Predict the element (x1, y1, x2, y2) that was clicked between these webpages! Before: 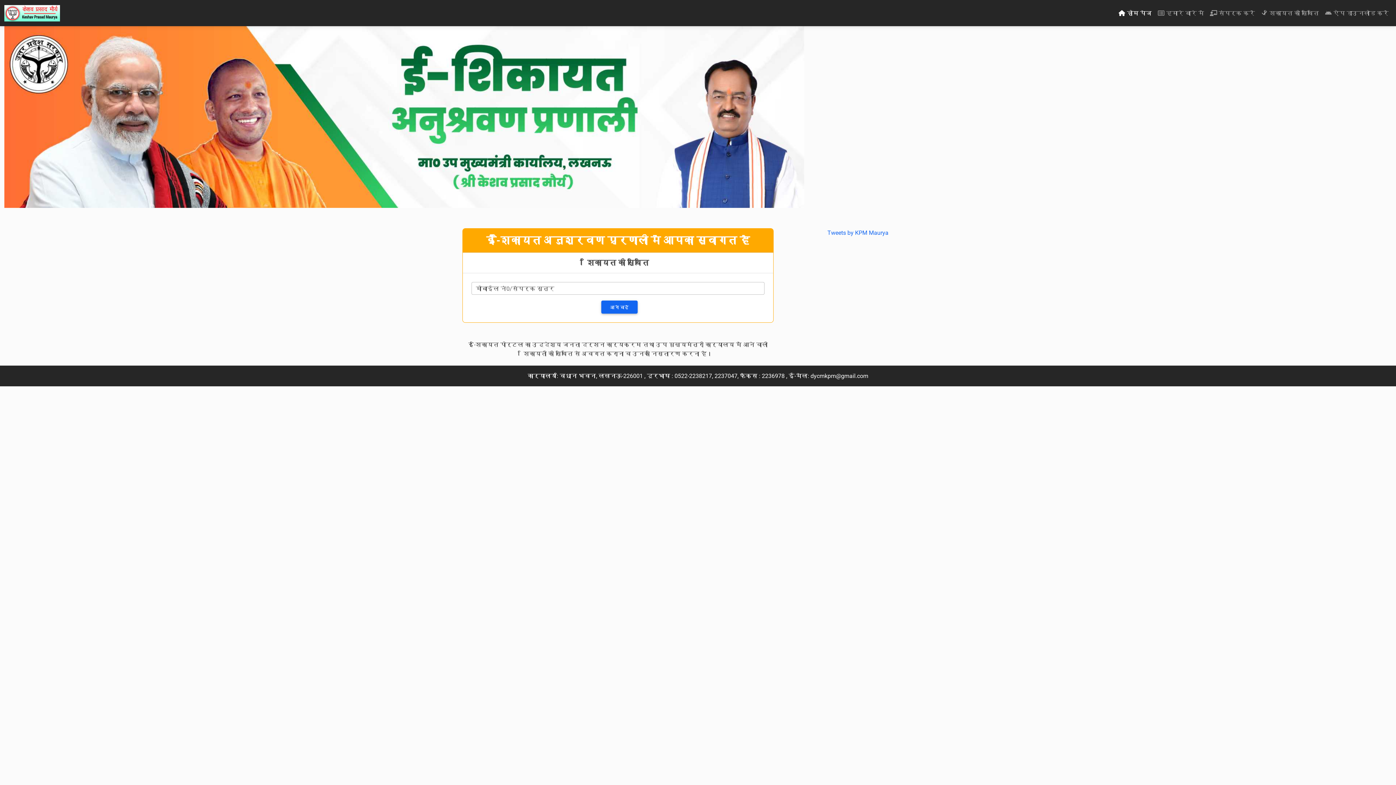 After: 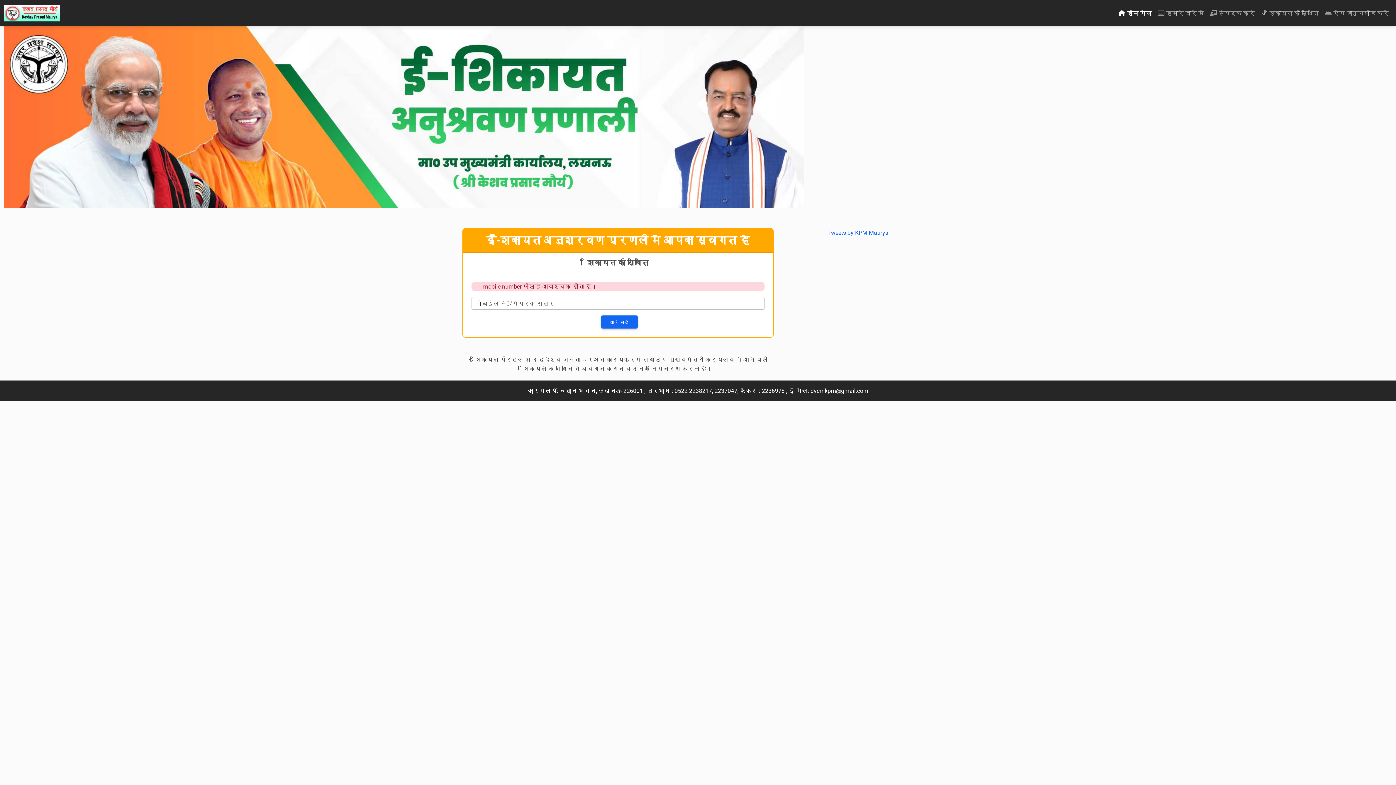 Action: bbox: (601, 300, 637, 313) label: आगे बढ़ें